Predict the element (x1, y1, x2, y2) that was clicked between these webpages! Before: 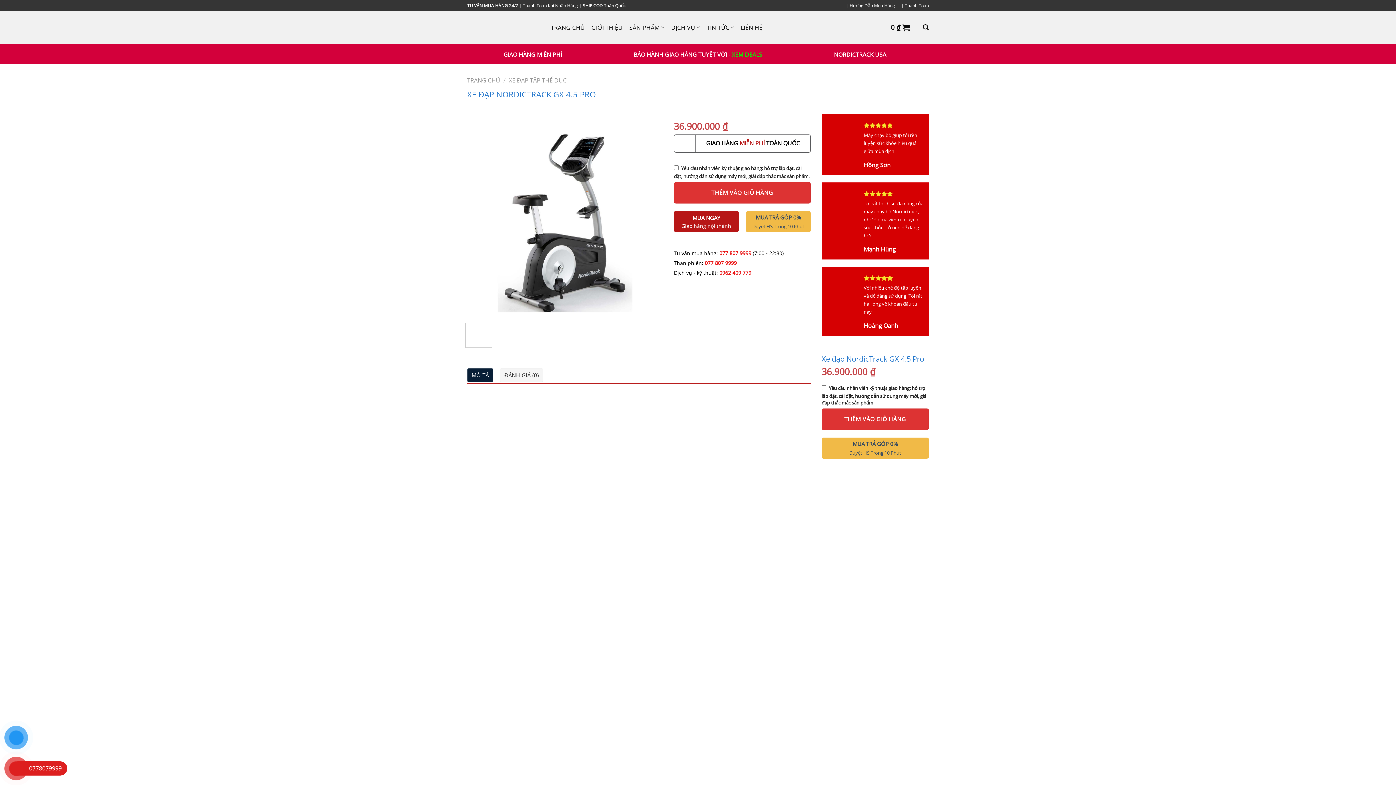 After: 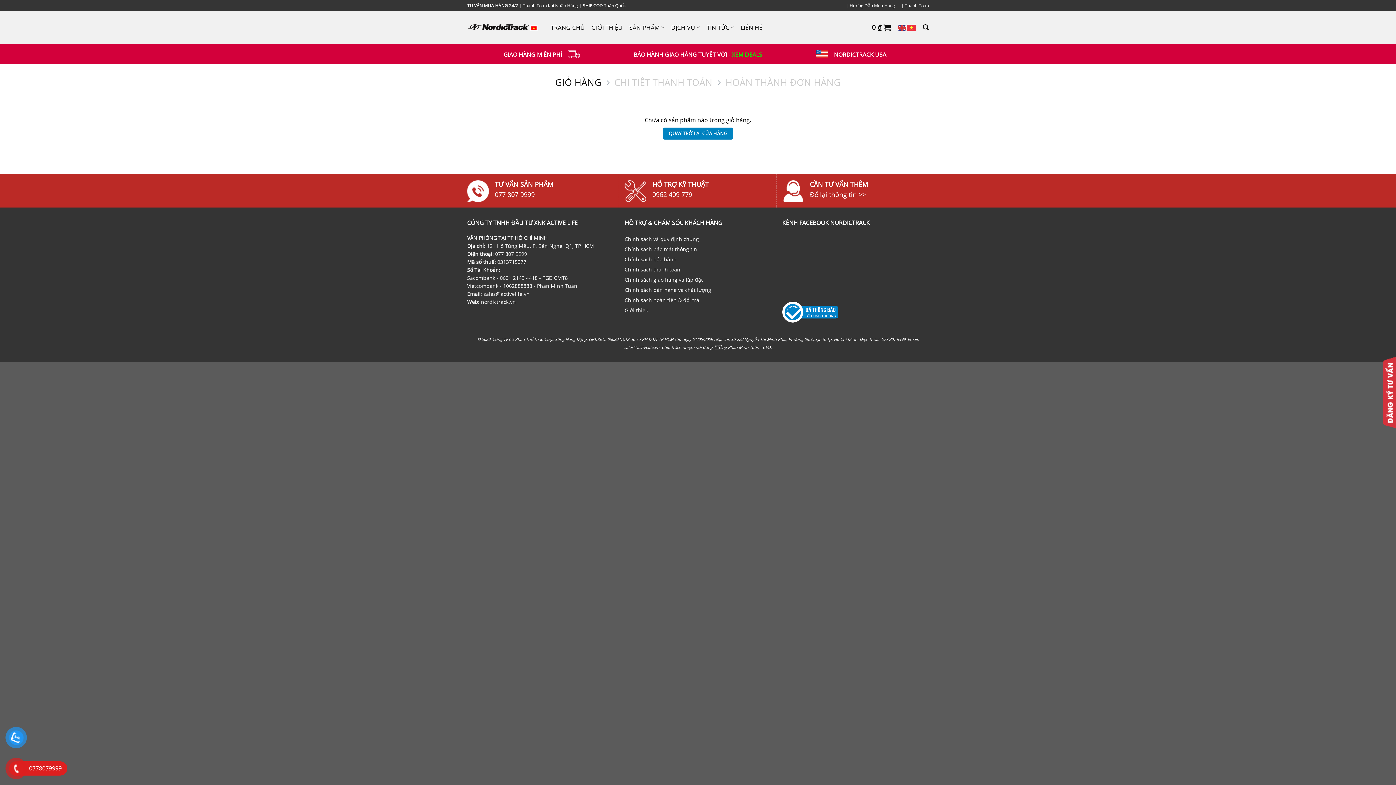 Action: bbox: (891, 19, 910, 35) label: 0 ₫